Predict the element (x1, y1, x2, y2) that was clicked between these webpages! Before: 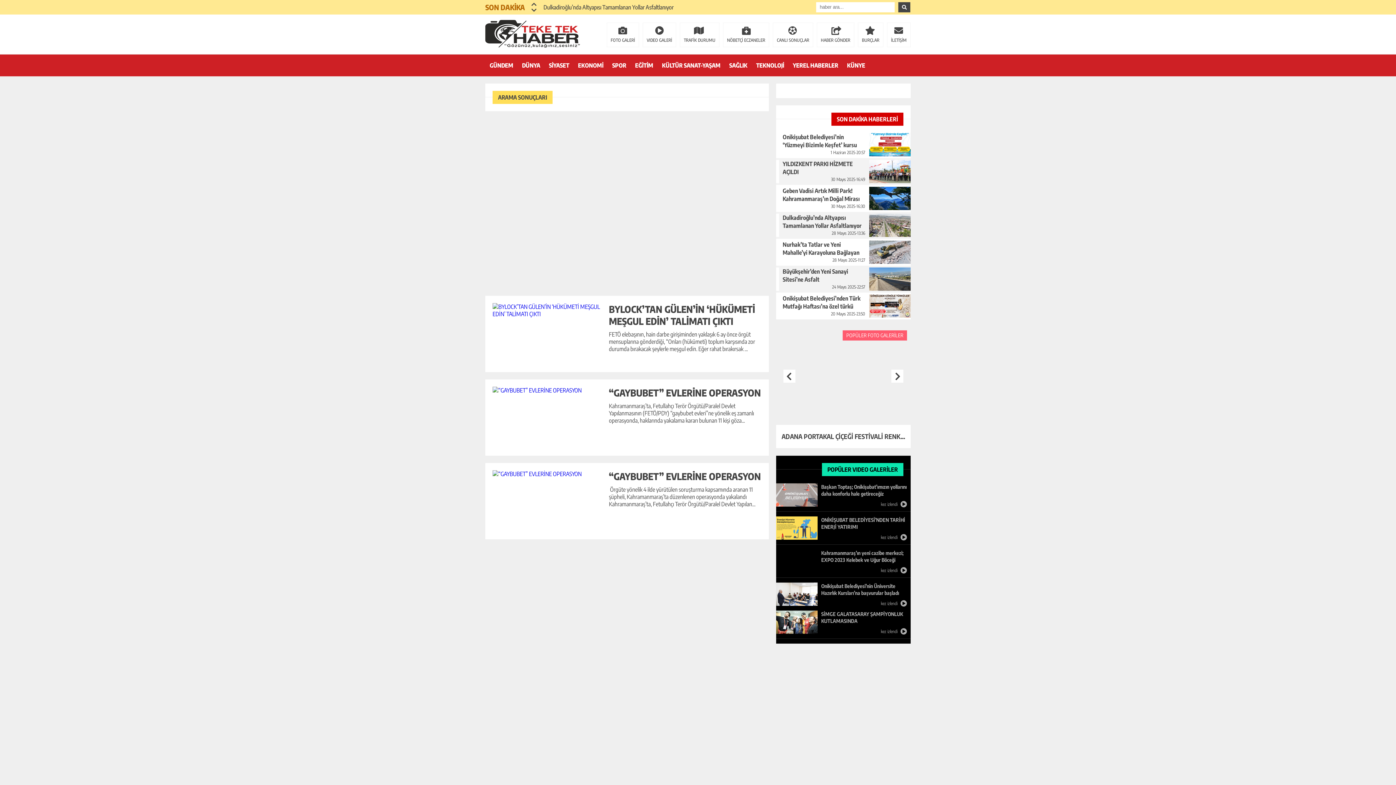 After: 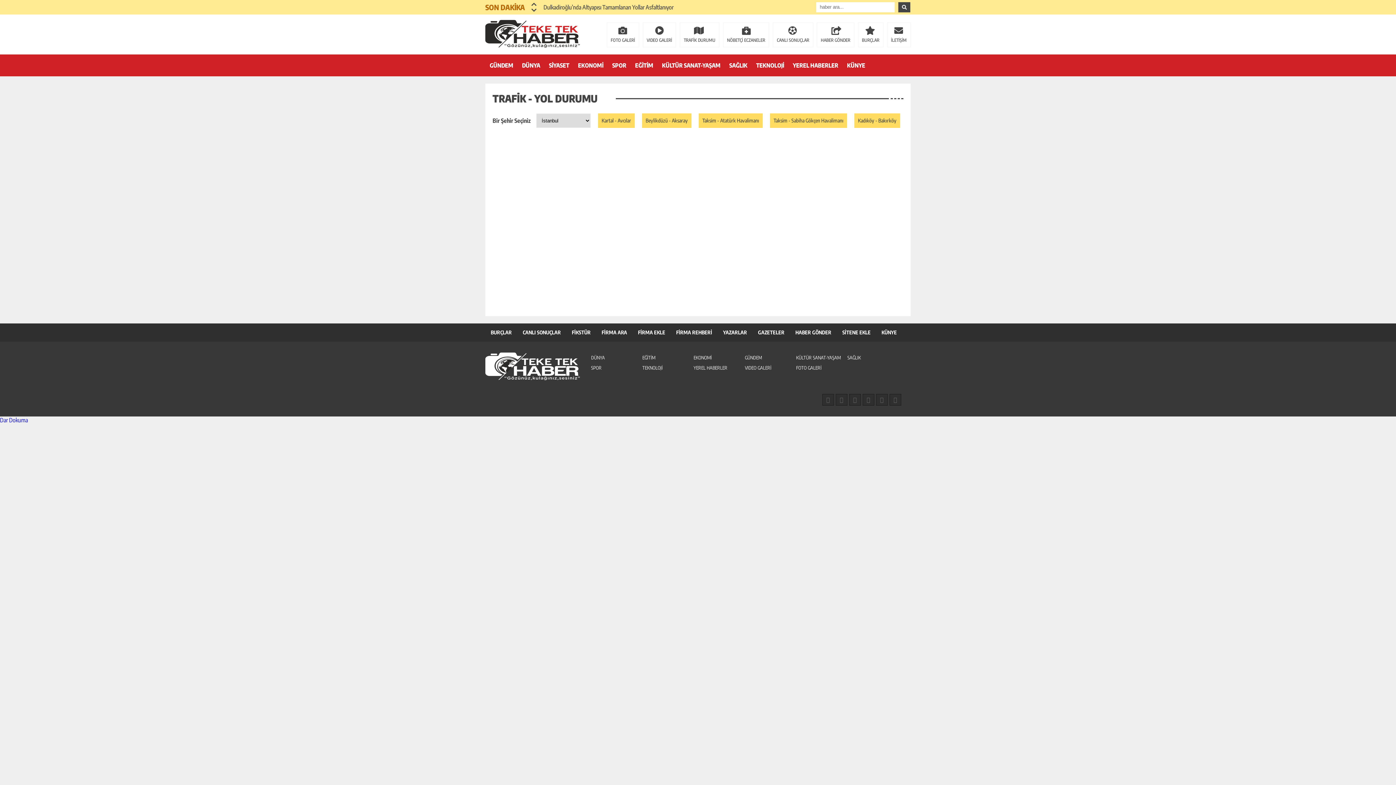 Action: bbox: (680, 22, 719, 47) label: TRAFİK DURUMU